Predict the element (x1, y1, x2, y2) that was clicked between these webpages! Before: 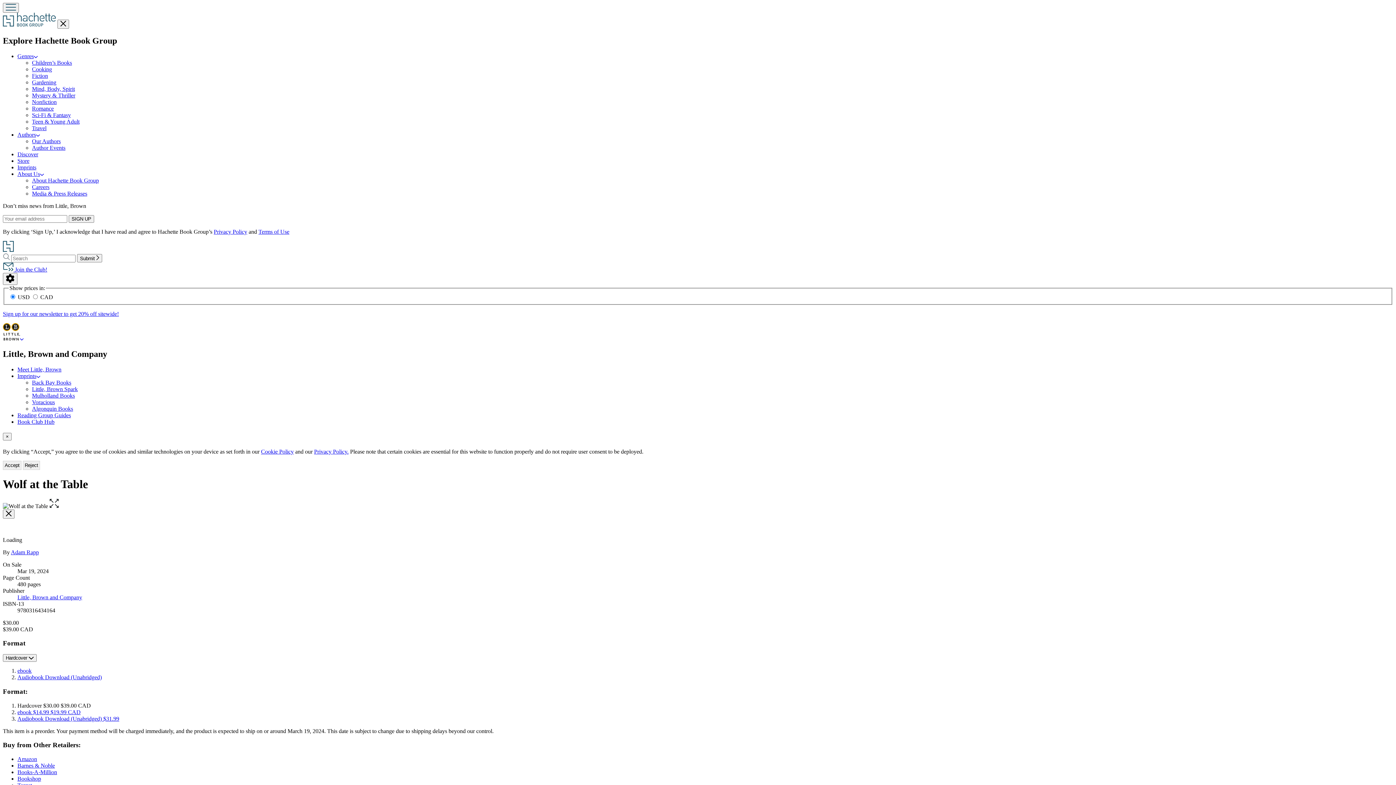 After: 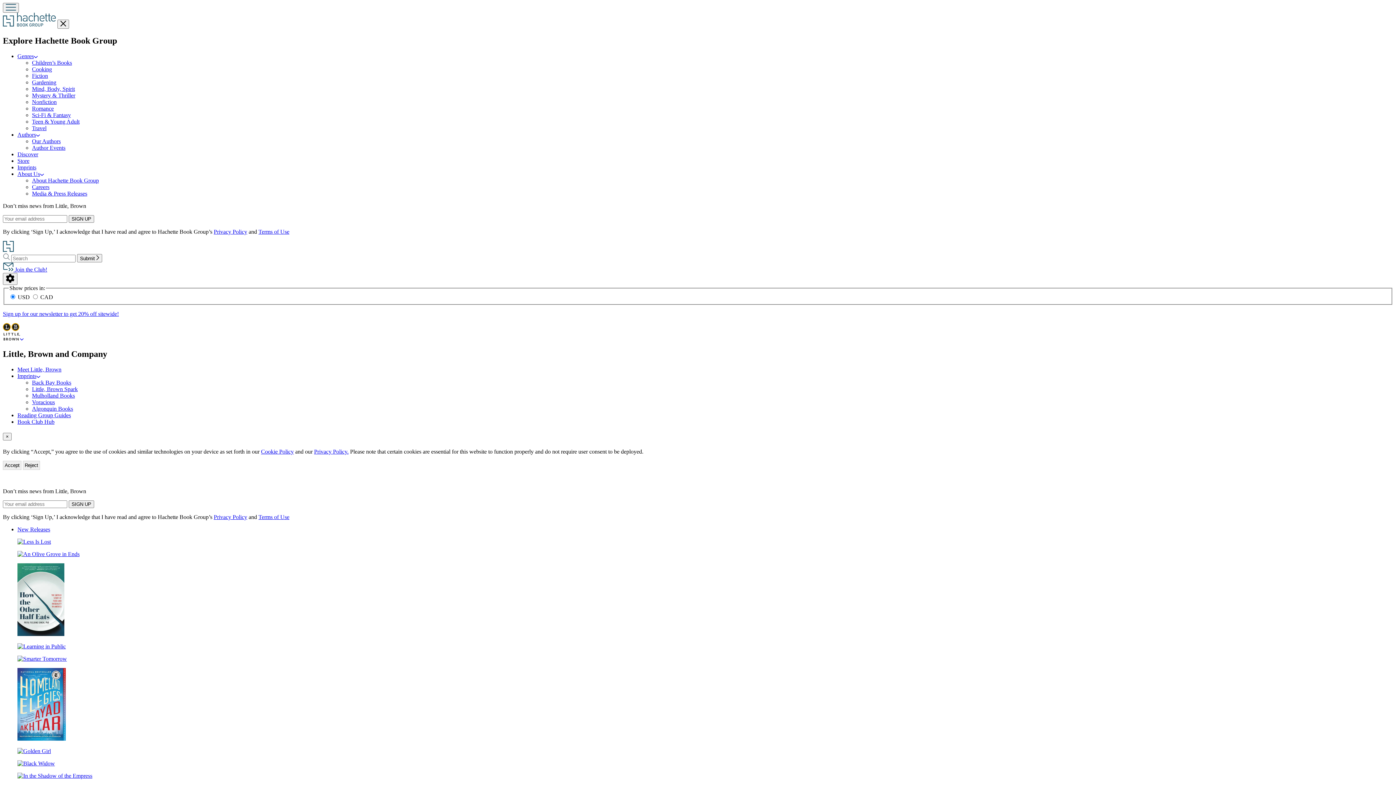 Action: label: Reading Group Guides bbox: (17, 412, 70, 418)